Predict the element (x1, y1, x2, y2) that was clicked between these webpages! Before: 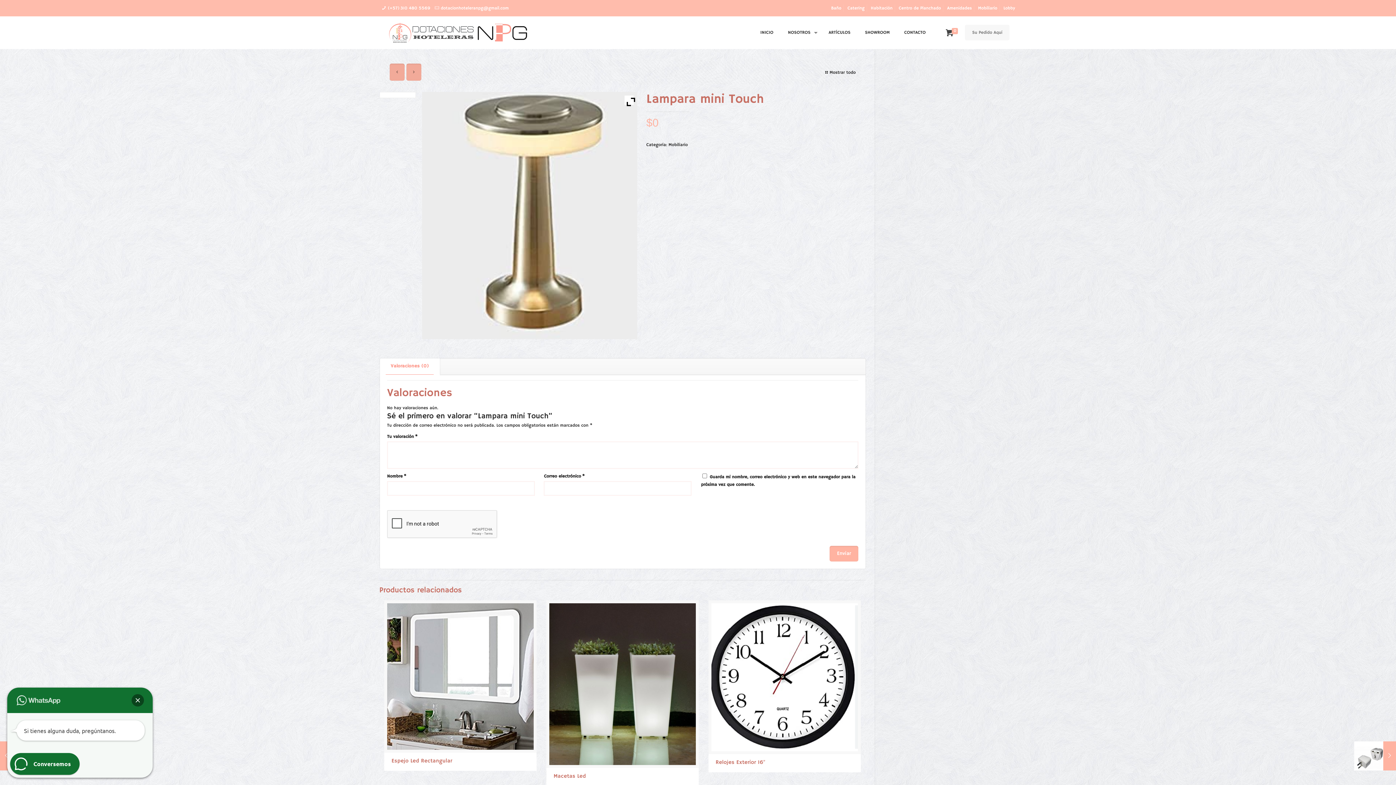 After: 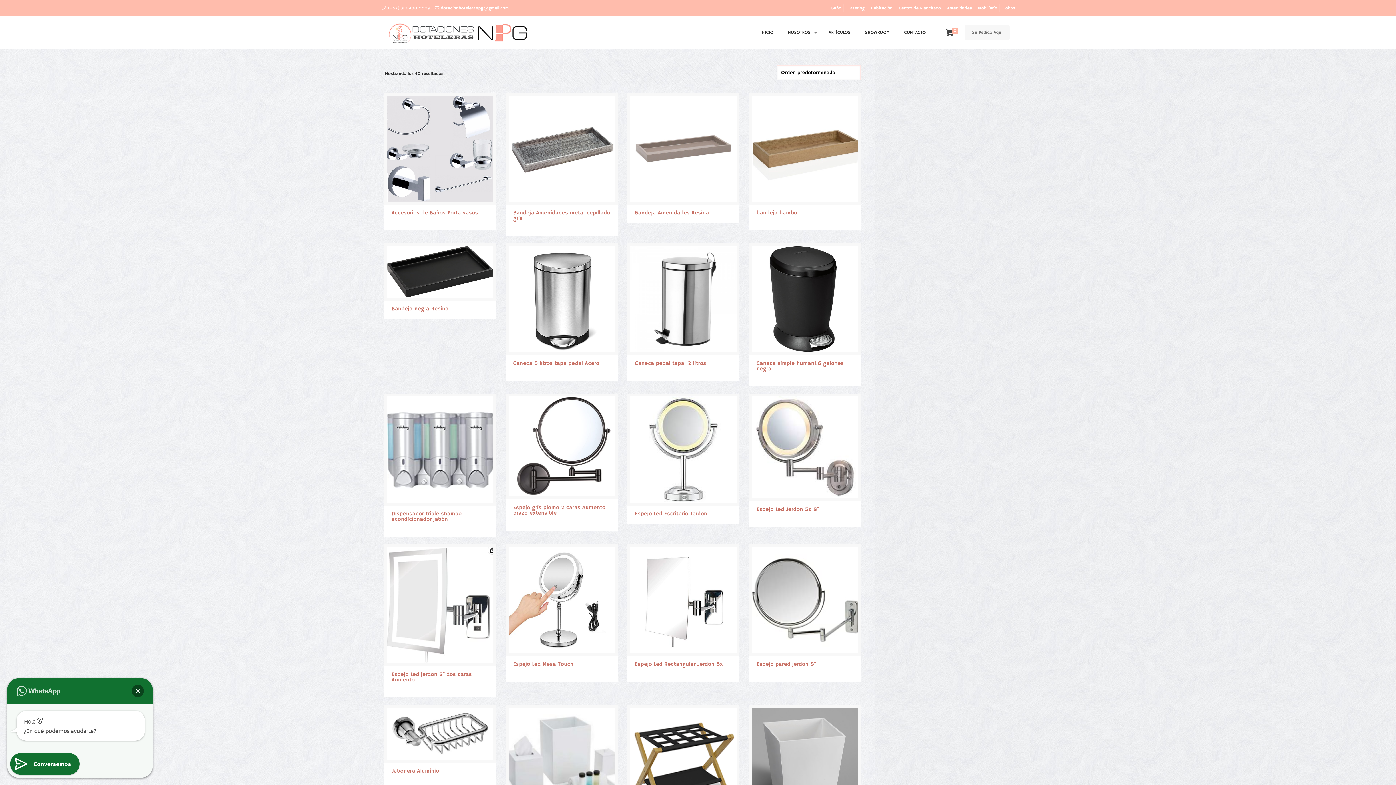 Action: label: Baño bbox: (831, 5, 841, 10)